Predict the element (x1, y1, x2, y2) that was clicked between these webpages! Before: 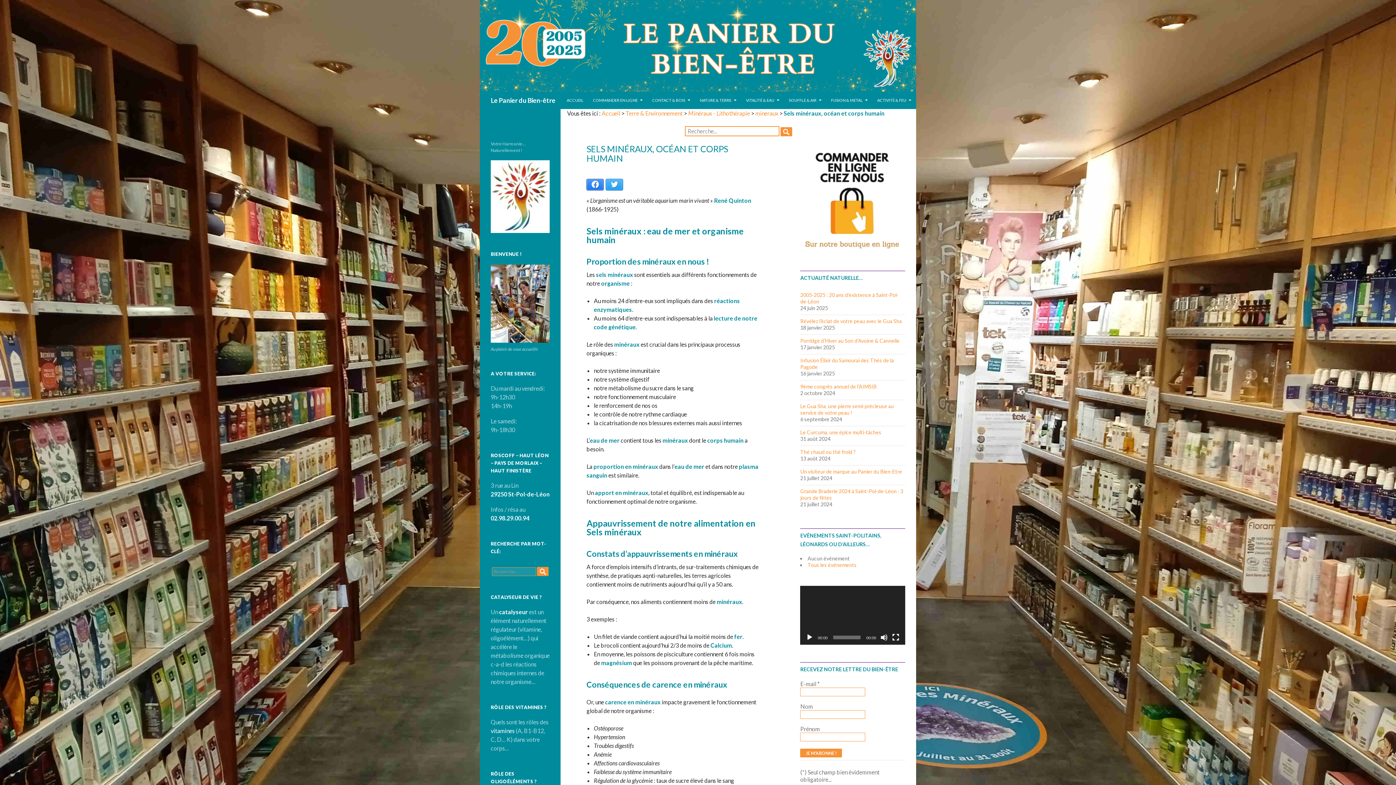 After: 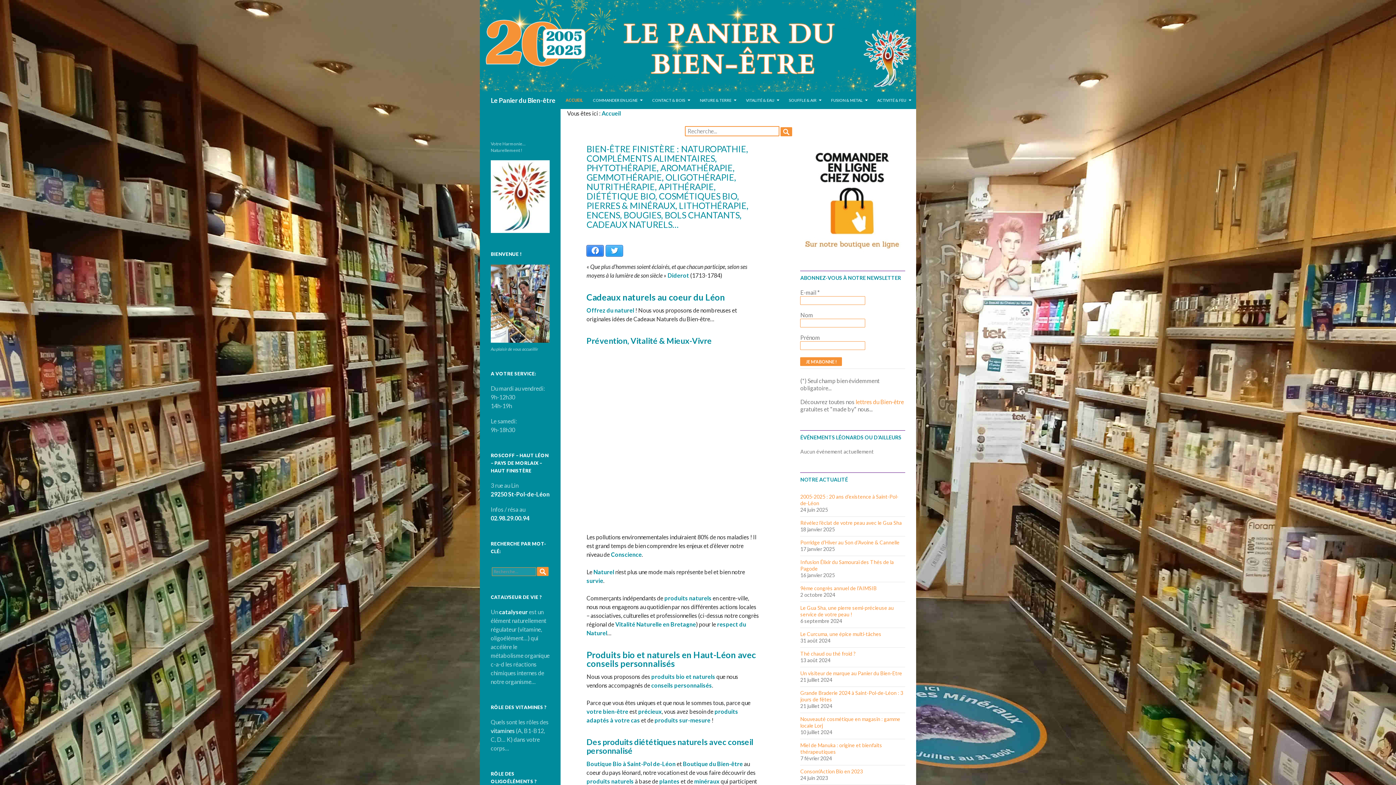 Action: bbox: (490, 91, 555, 108) label: Le Panier du Bien-être